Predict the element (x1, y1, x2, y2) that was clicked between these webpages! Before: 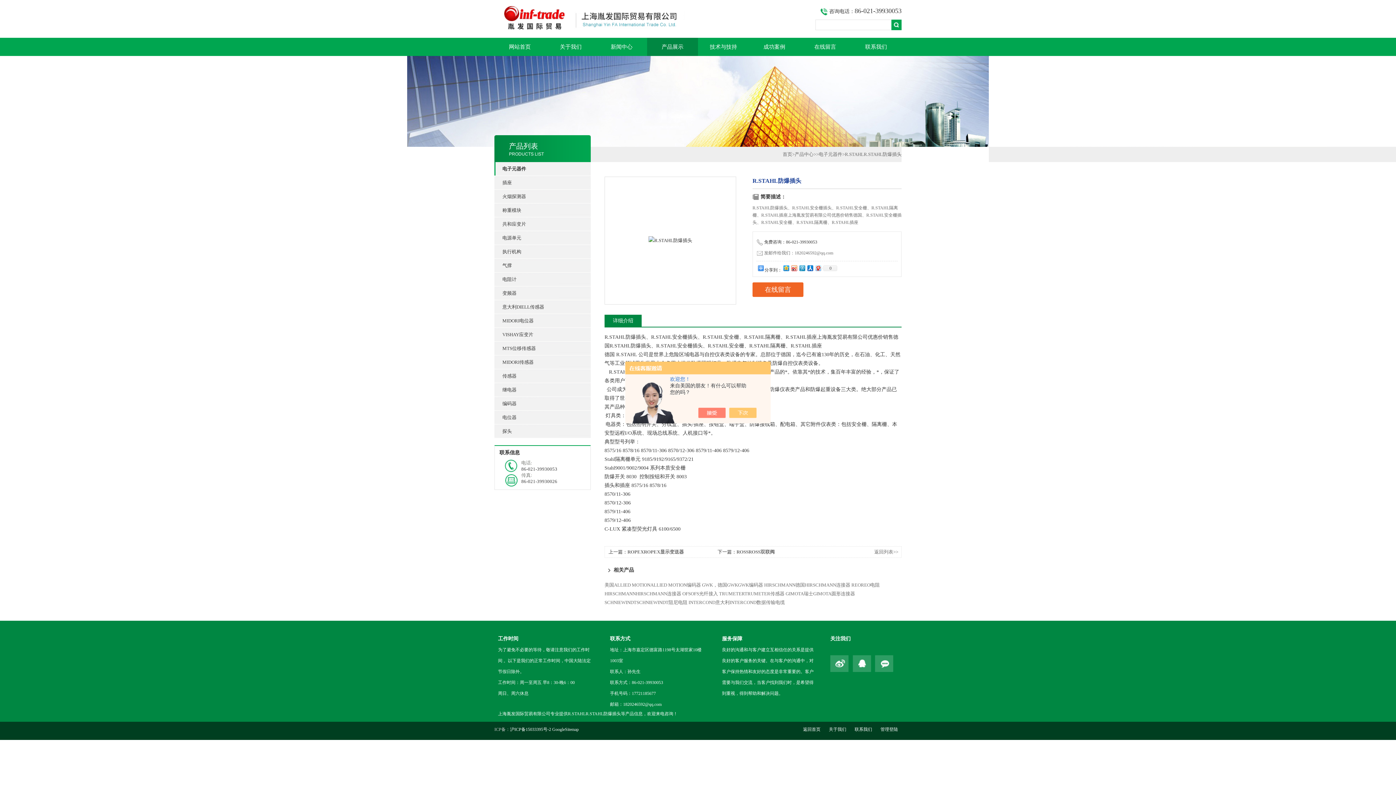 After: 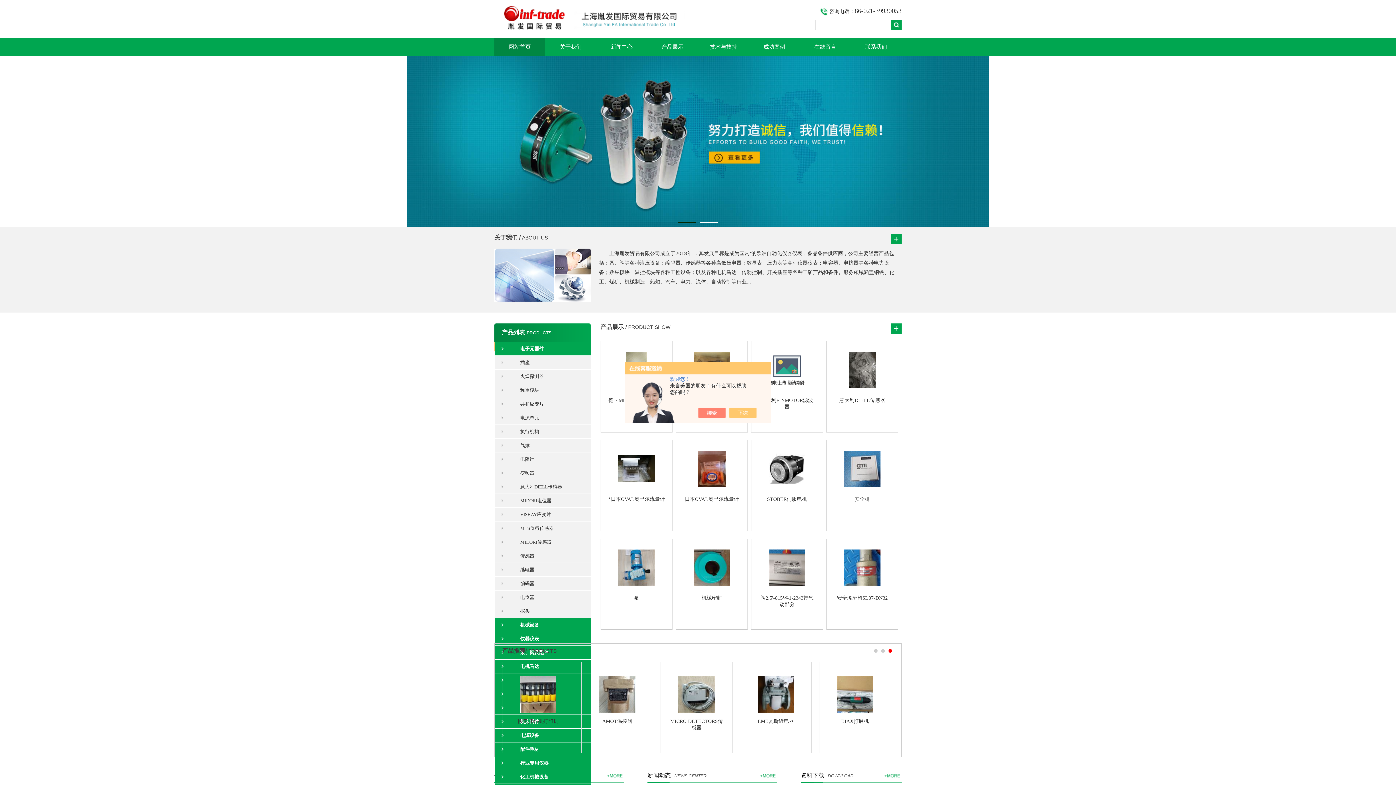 Action: bbox: (494, 33, 687, 38)